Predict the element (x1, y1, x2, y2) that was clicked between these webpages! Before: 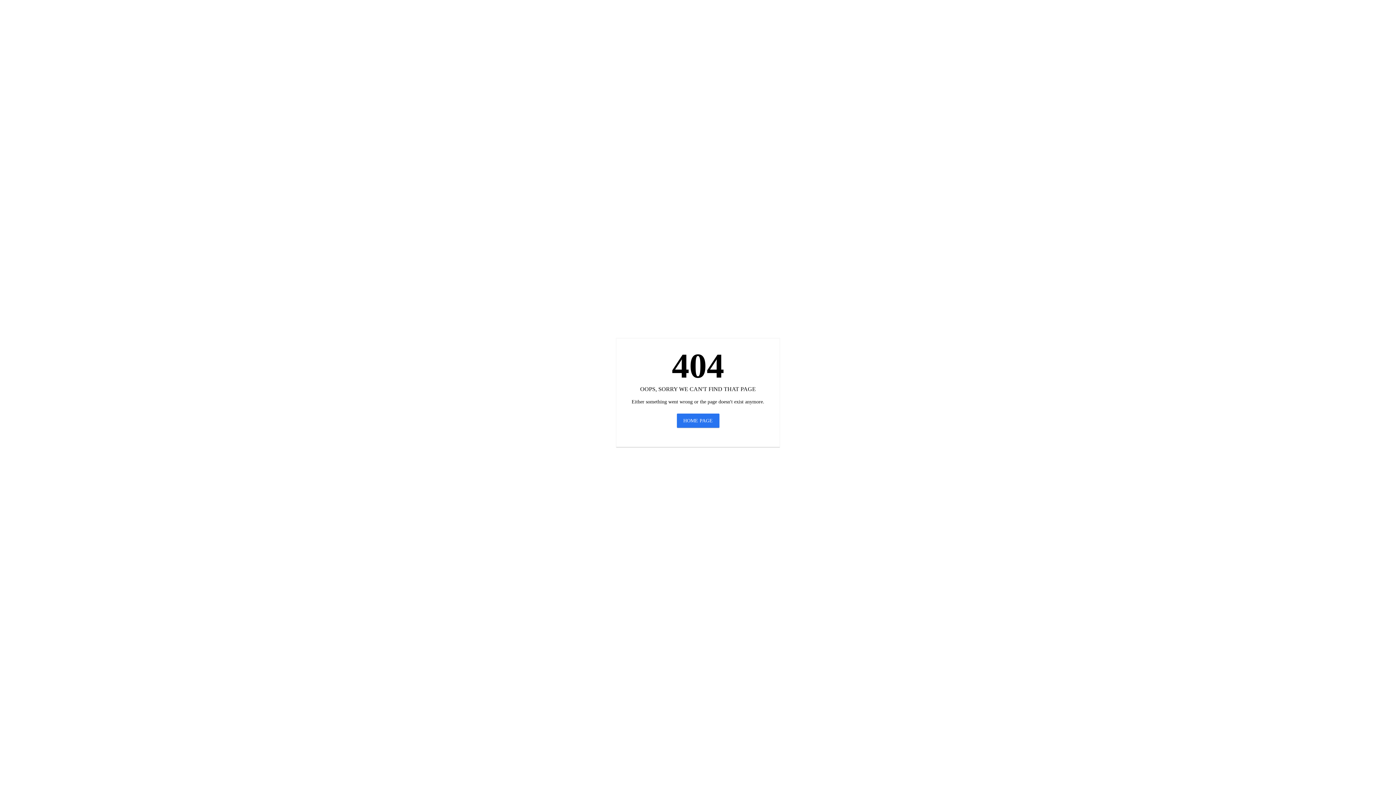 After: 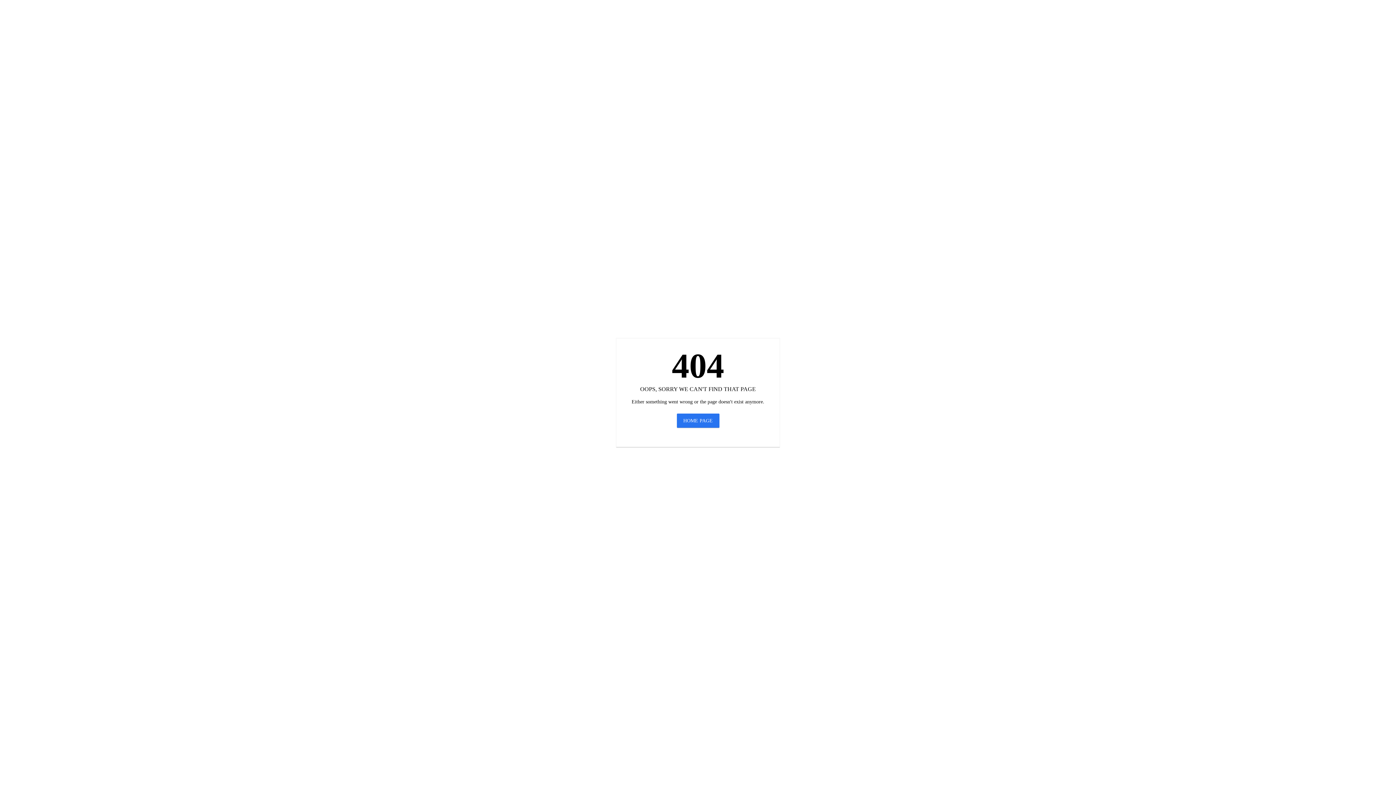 Action: label: HOME PAGE bbox: (676, 413, 719, 428)